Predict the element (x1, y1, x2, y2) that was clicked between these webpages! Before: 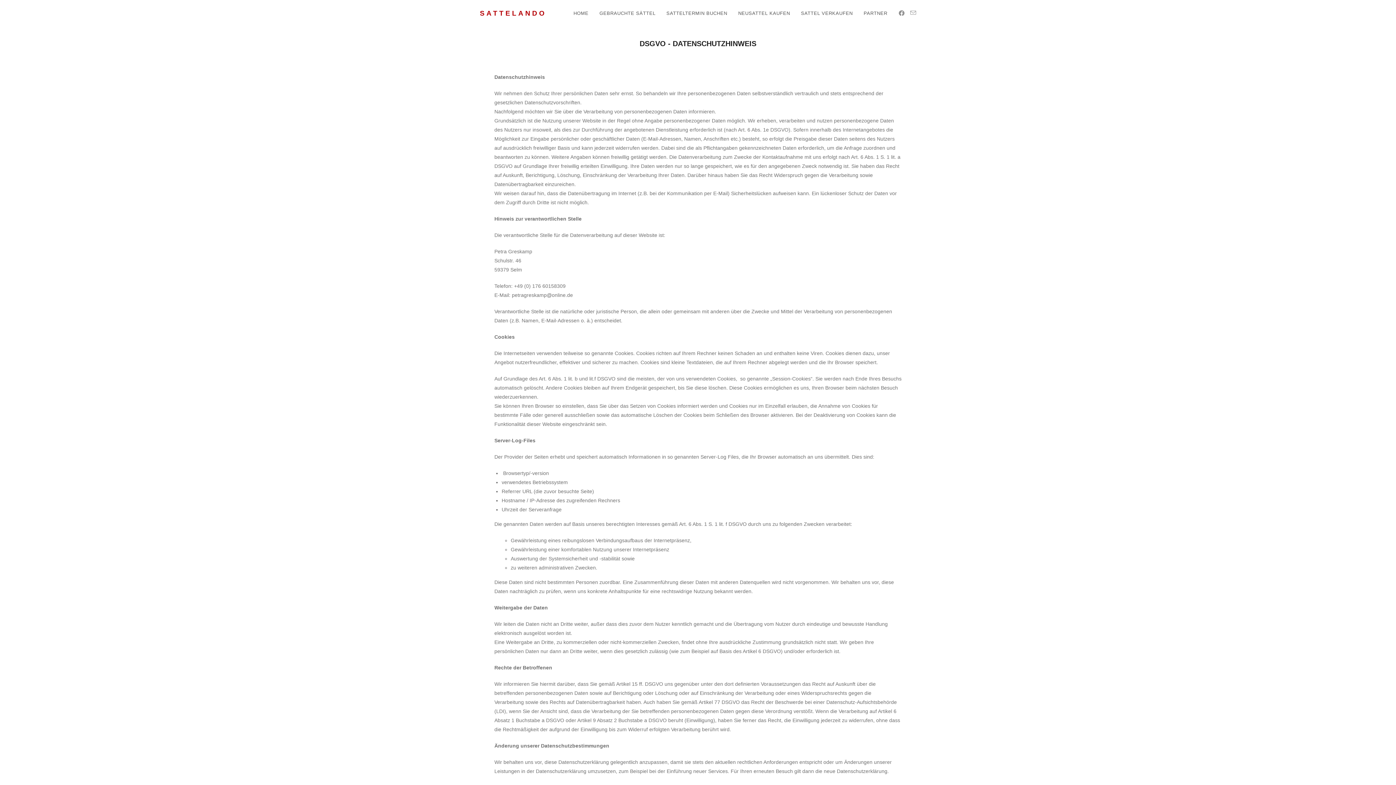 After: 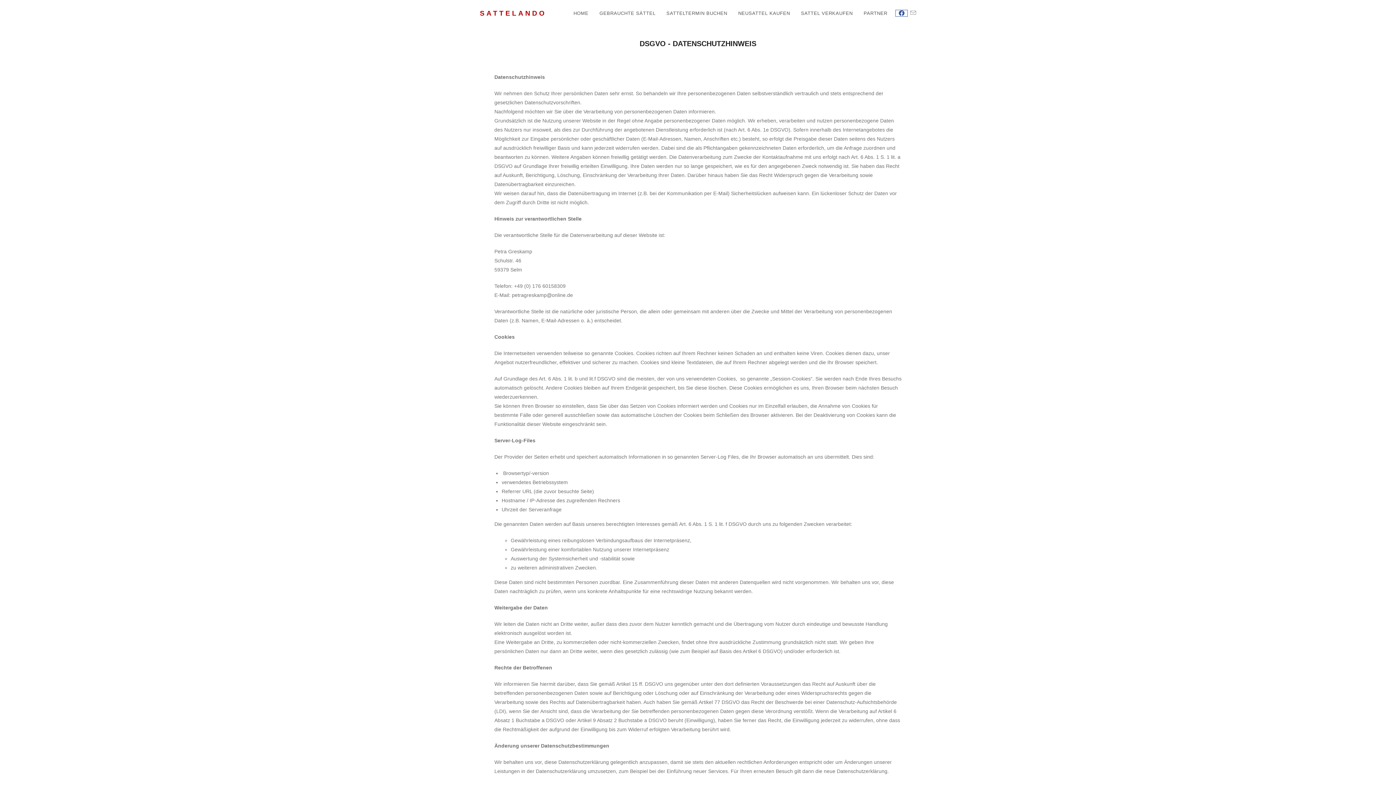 Action: bbox: (896, 10, 907, 16) label: Facebook (öffnet in neuem Tab)